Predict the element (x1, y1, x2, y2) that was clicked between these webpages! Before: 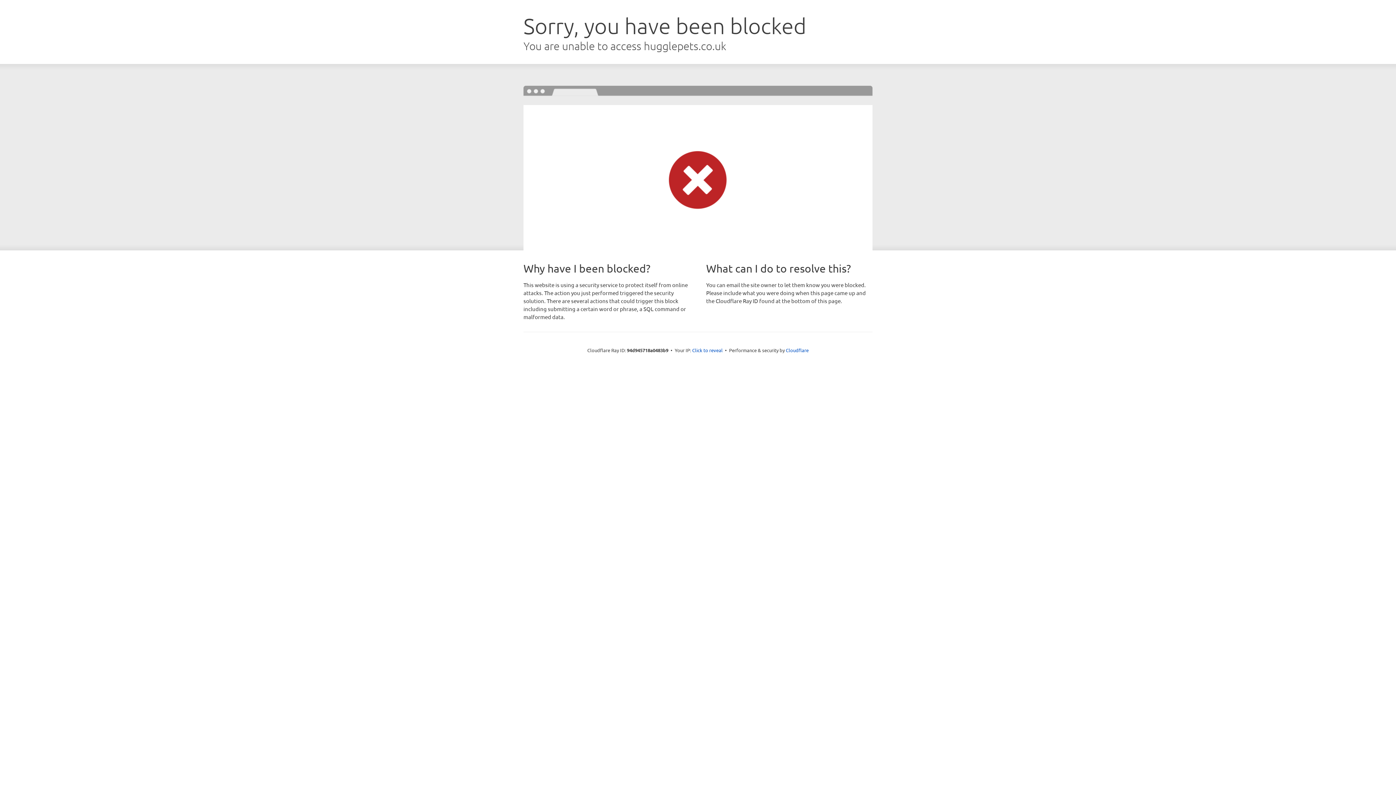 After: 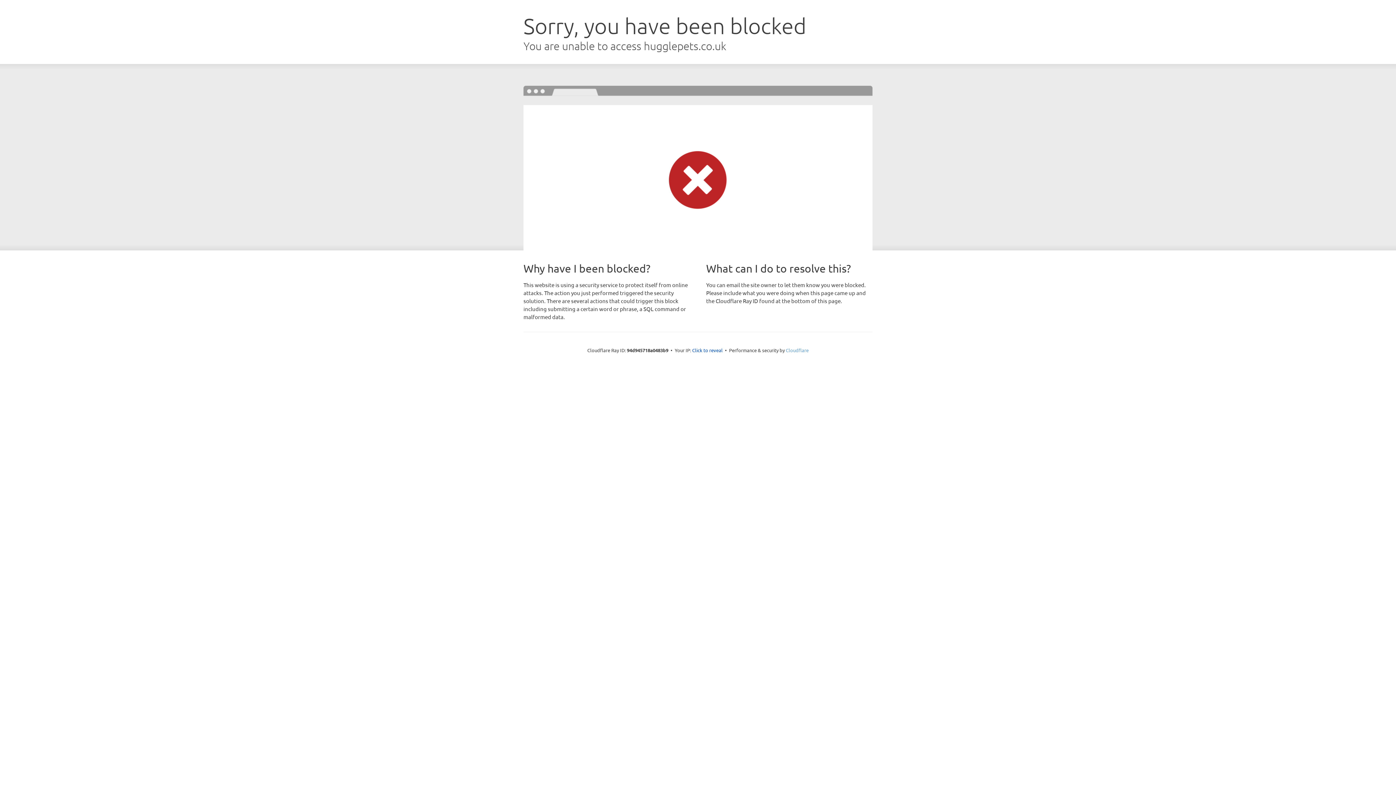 Action: bbox: (786, 347, 808, 353) label: Cloudflare